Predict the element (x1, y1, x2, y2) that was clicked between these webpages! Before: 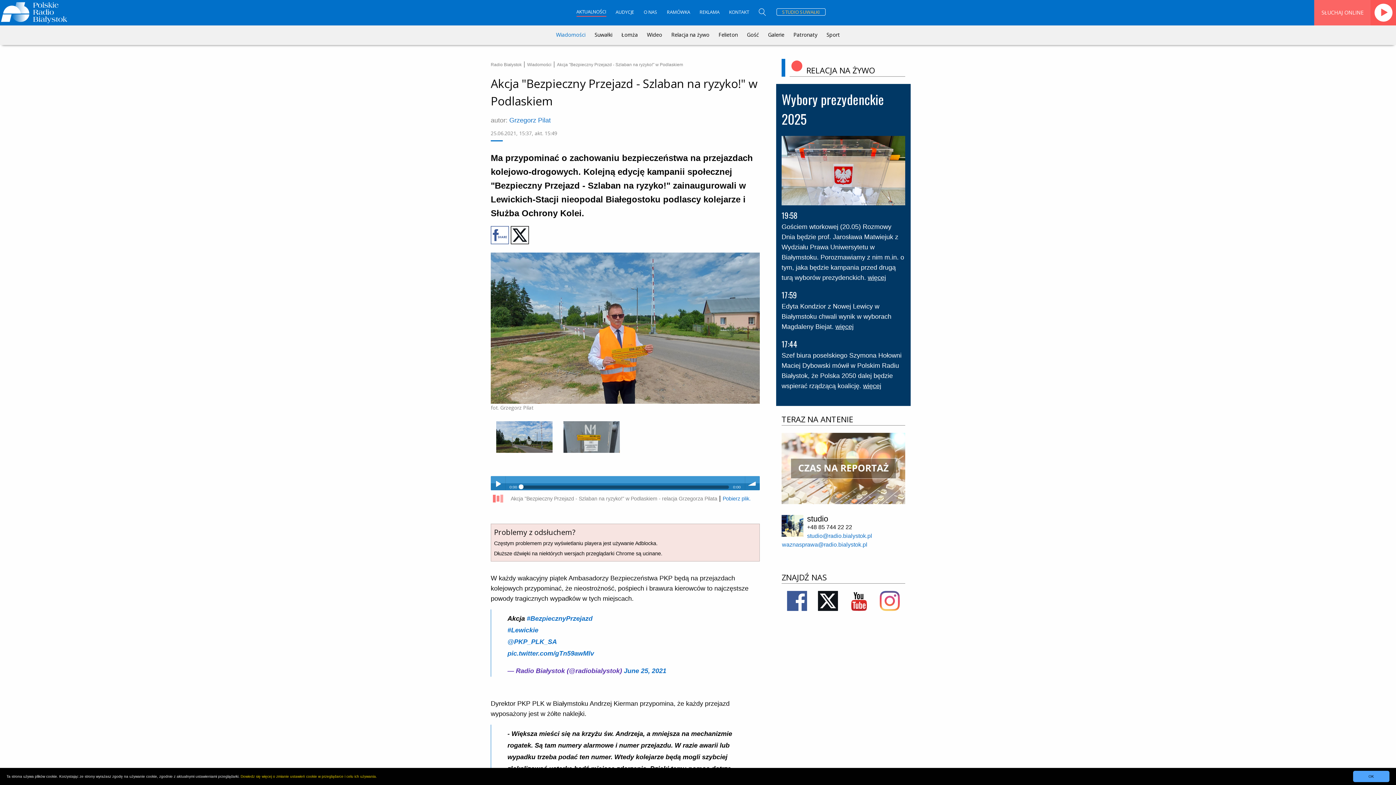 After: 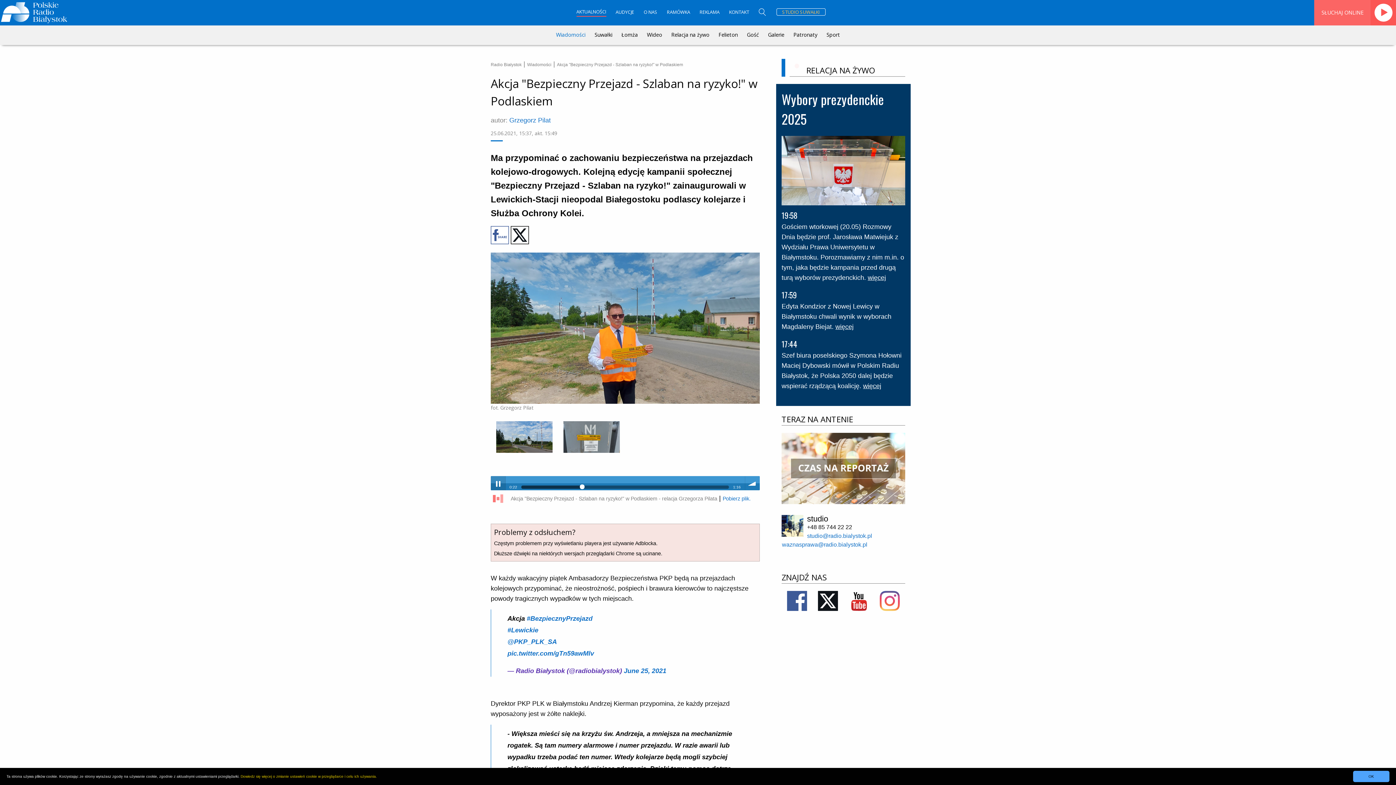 Action: label: Play / pause bbox: (490, 476, 505, 490)